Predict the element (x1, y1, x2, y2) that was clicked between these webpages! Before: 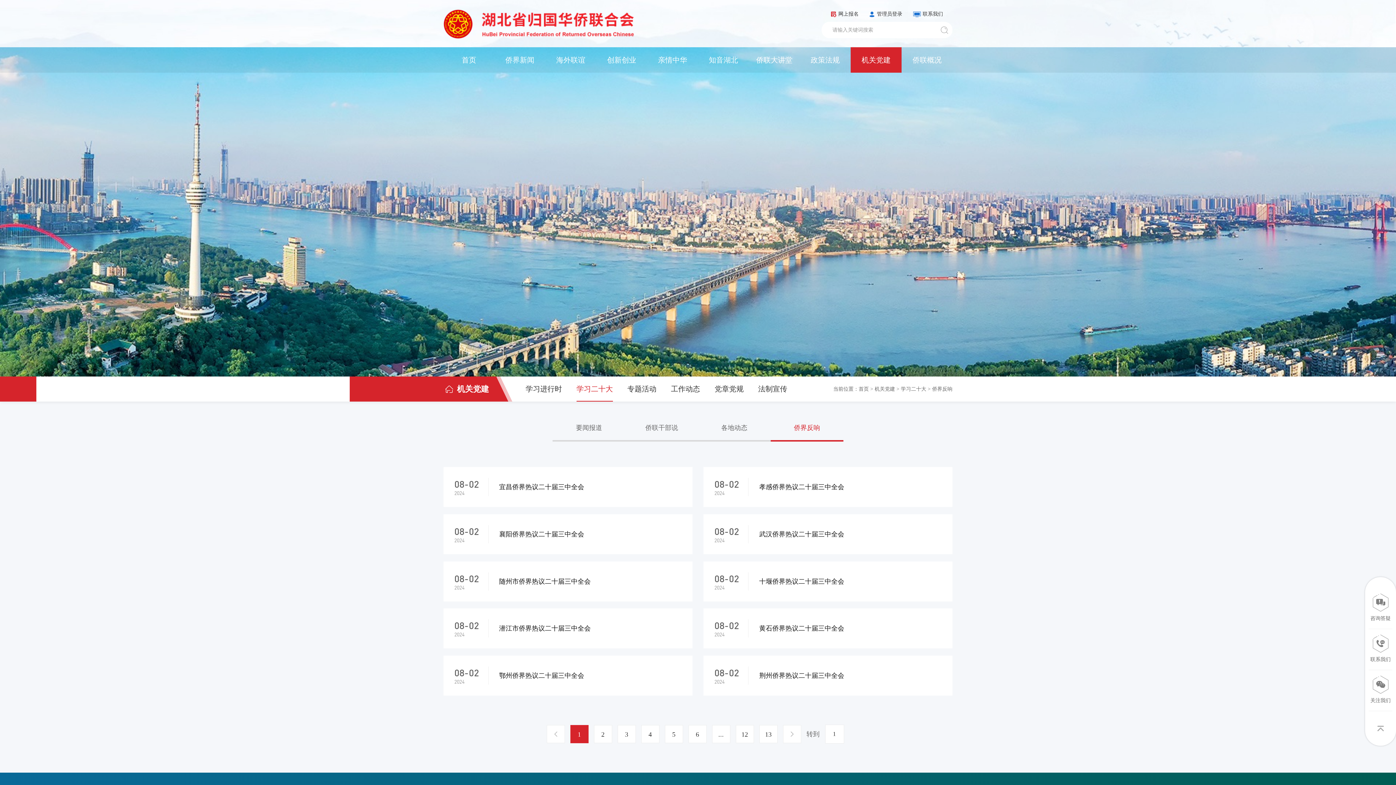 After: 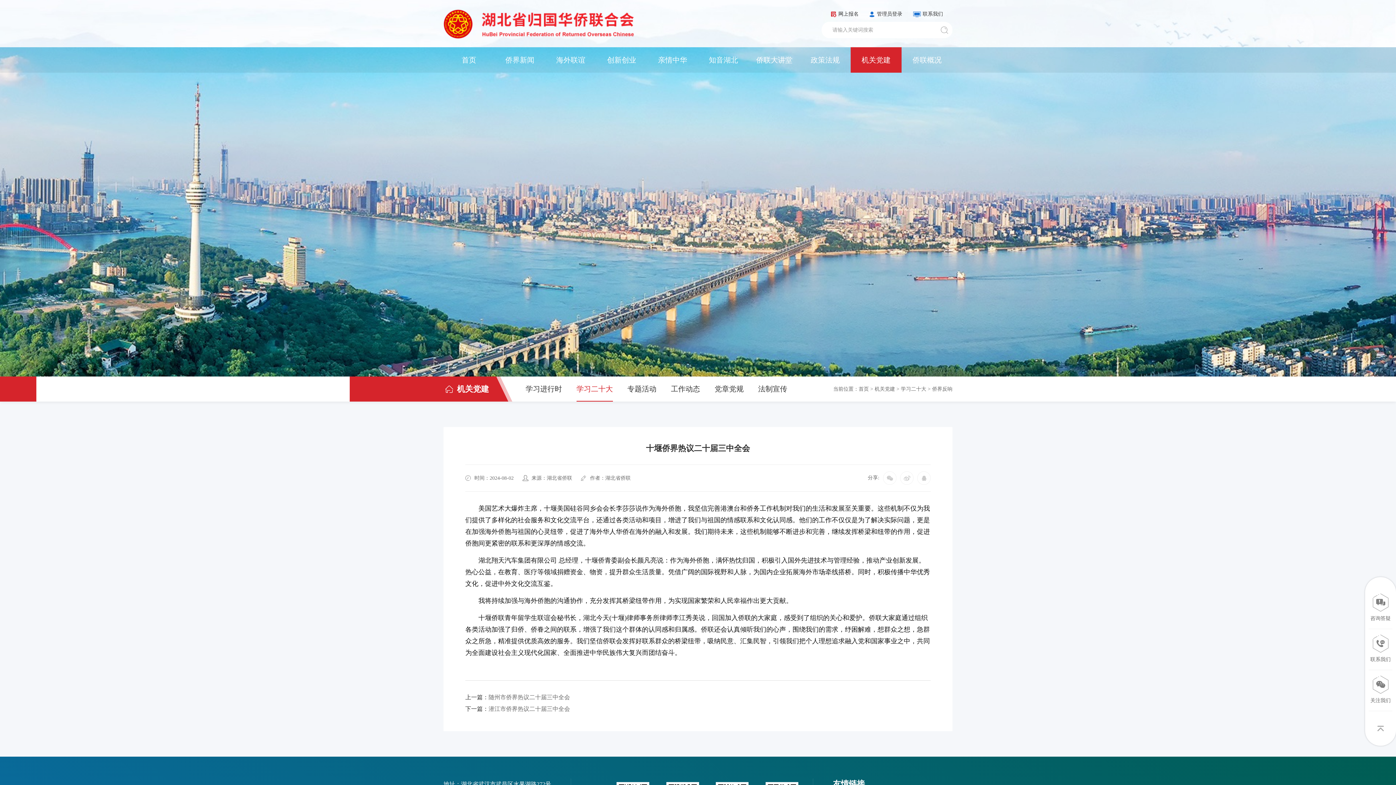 Action: label: 08-02
2024
十堰侨界热议二十届三中全会 bbox: (703, 561, 952, 601)